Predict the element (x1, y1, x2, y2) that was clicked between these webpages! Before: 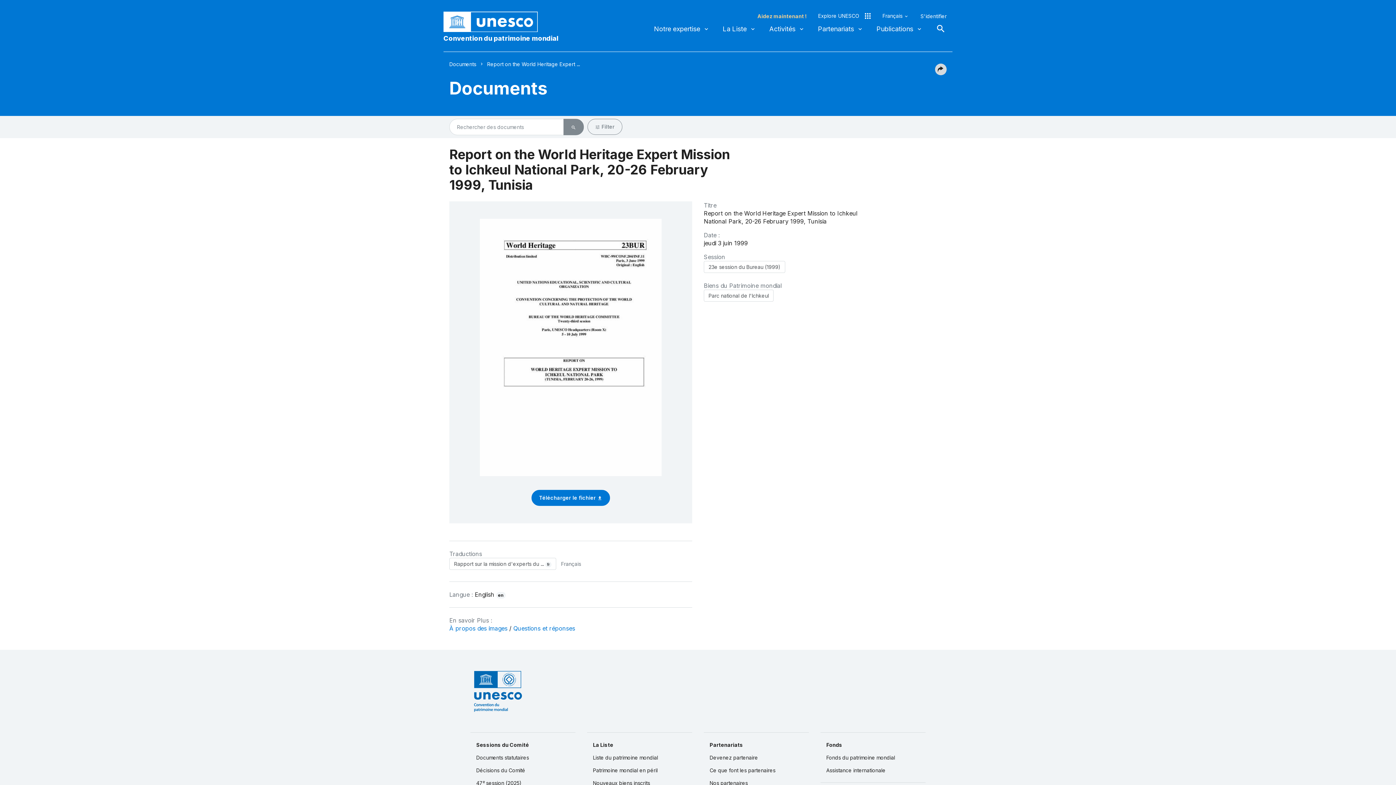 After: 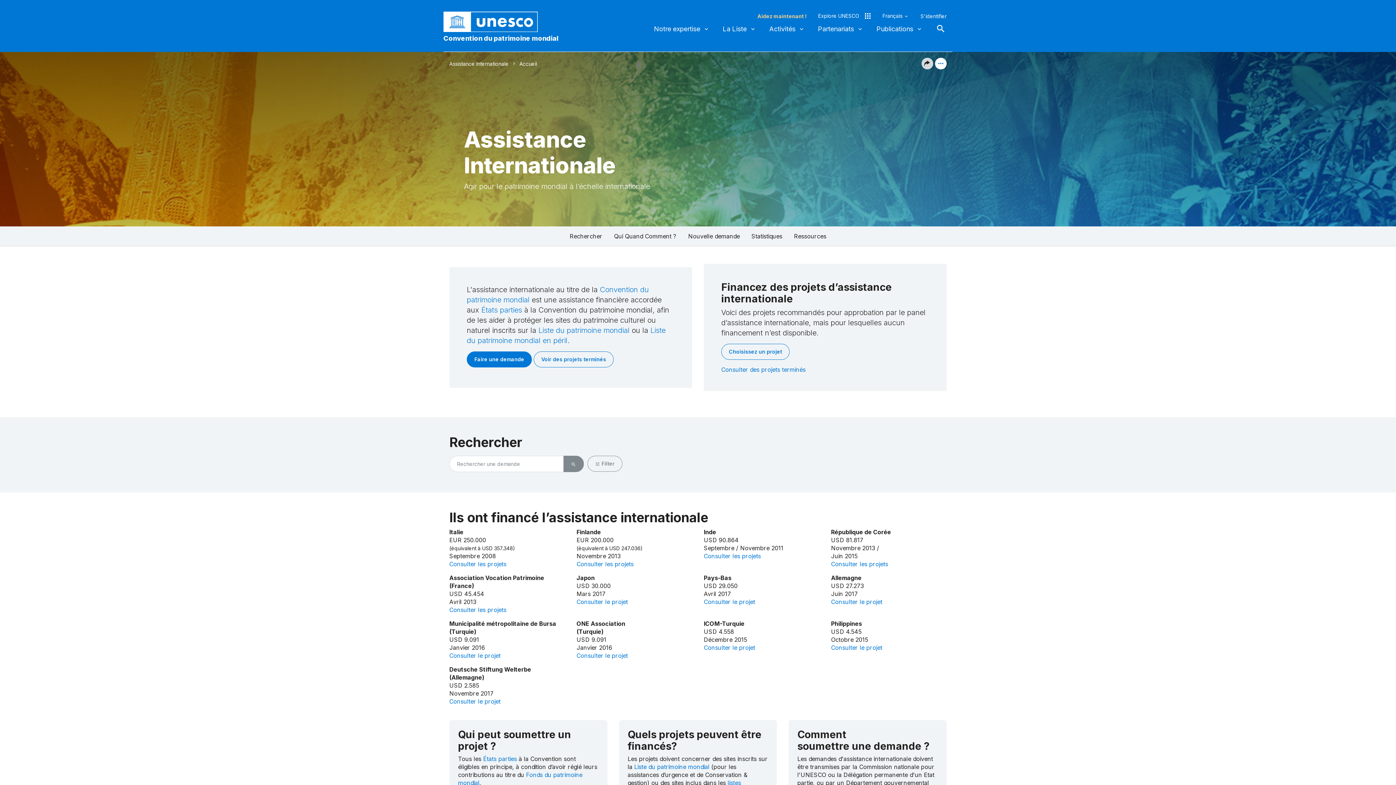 Action: label: Assistance internationale bbox: (820, 764, 925, 777)